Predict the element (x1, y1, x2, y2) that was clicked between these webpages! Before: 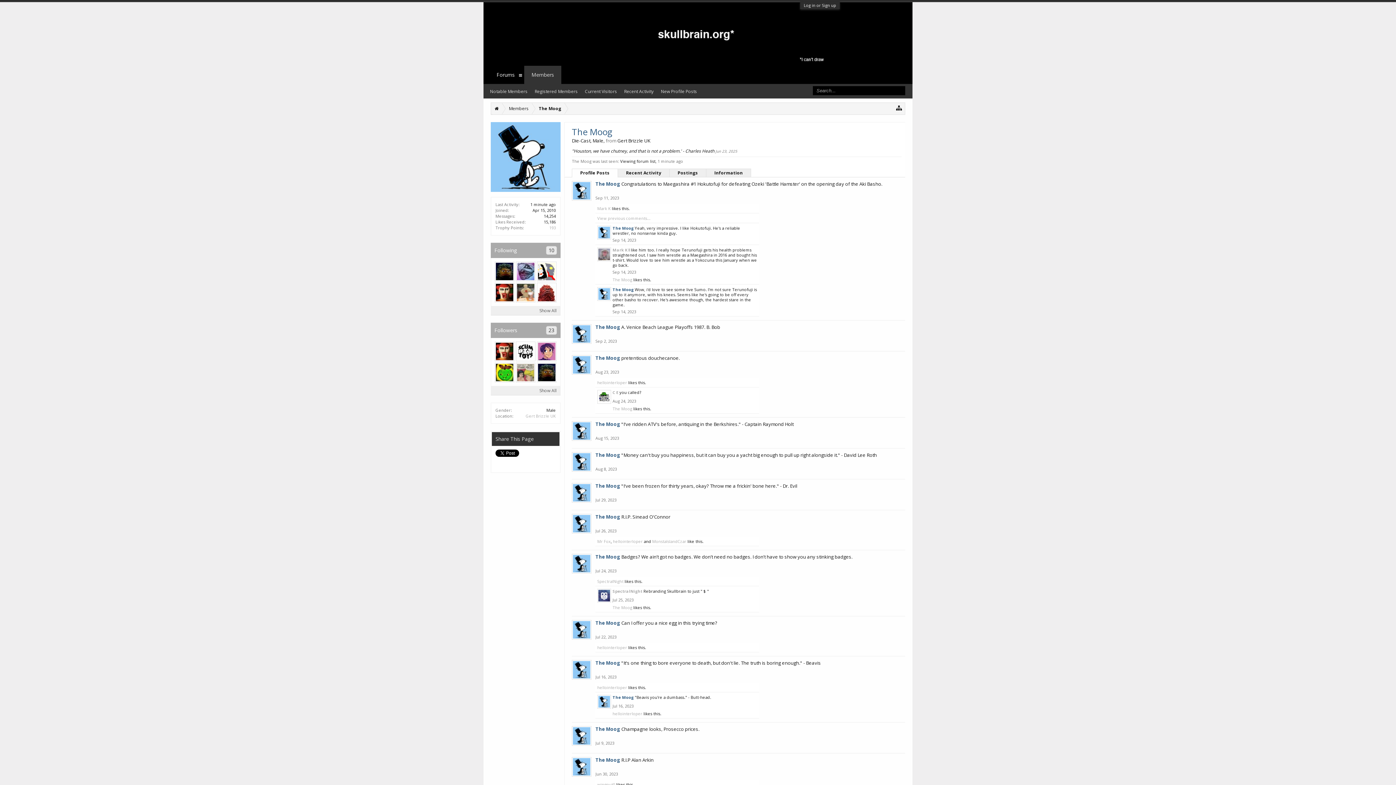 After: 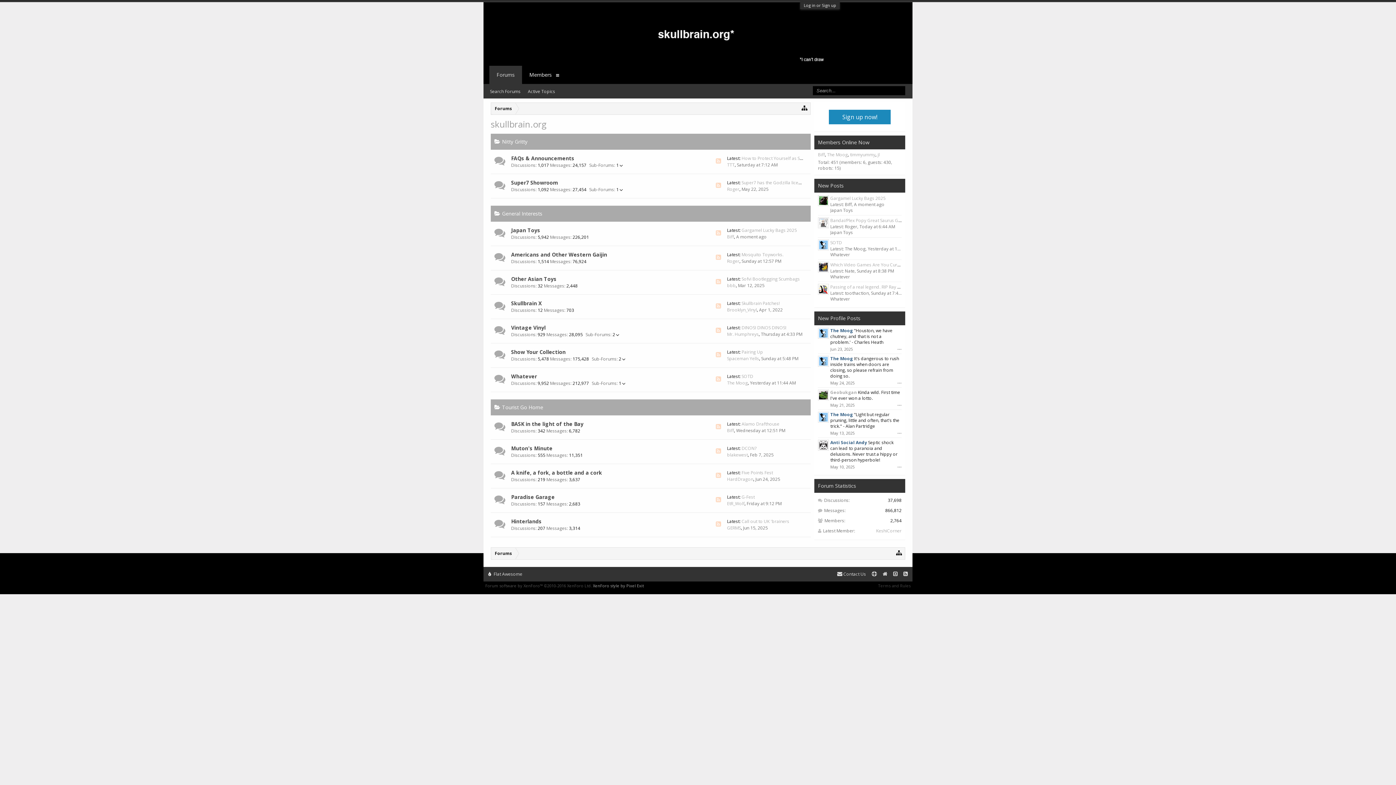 Action: label: Forums bbox: (489, 65, 522, 84)